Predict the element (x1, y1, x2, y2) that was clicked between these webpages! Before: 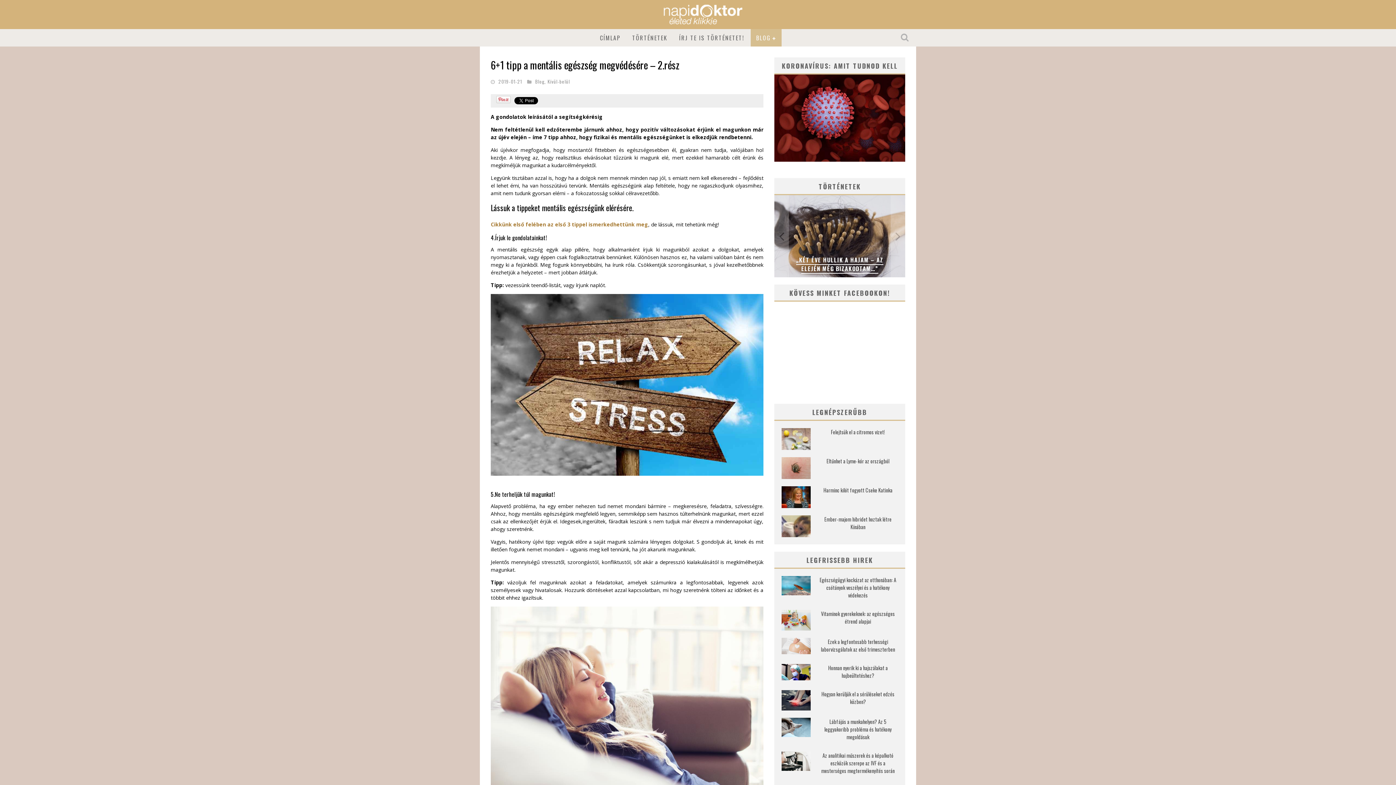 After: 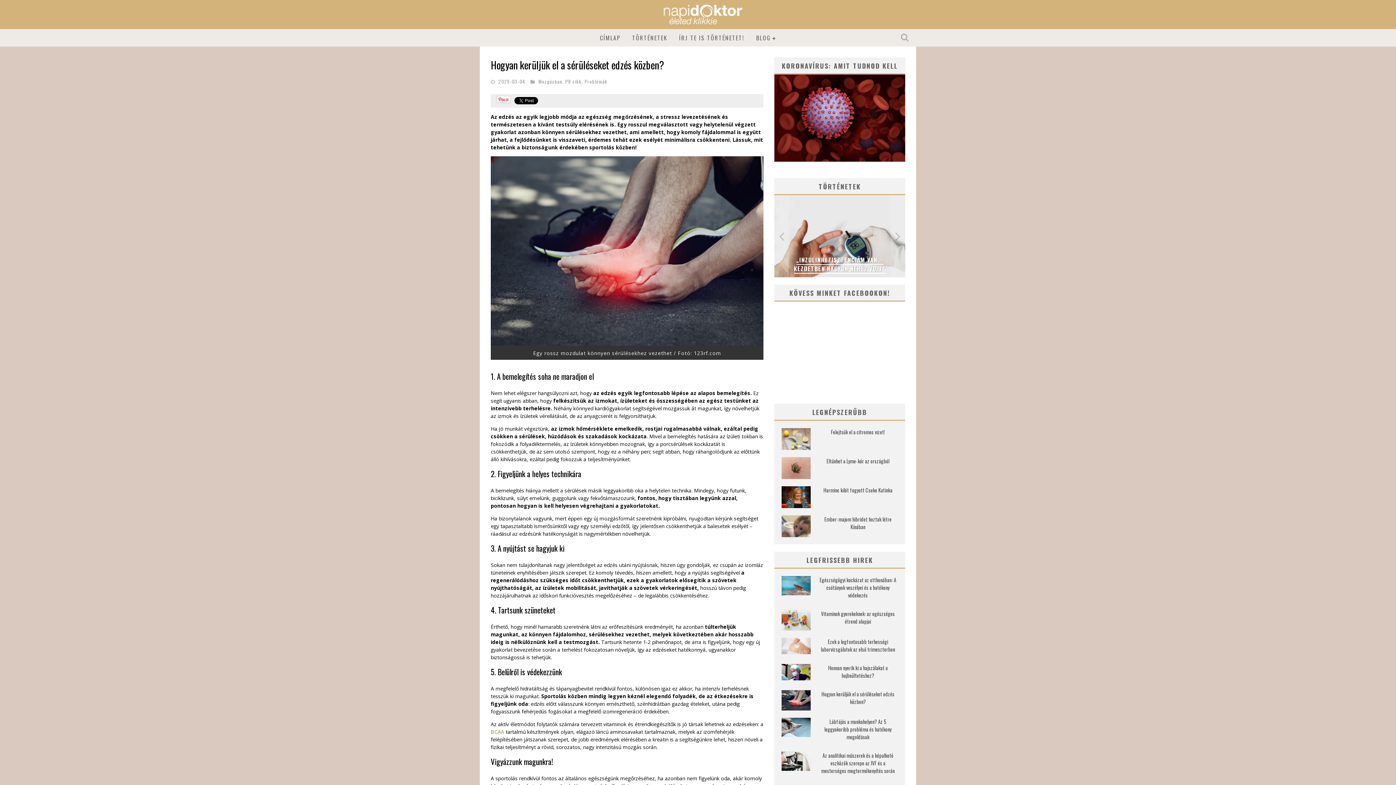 Action: bbox: (781, 690, 810, 710)